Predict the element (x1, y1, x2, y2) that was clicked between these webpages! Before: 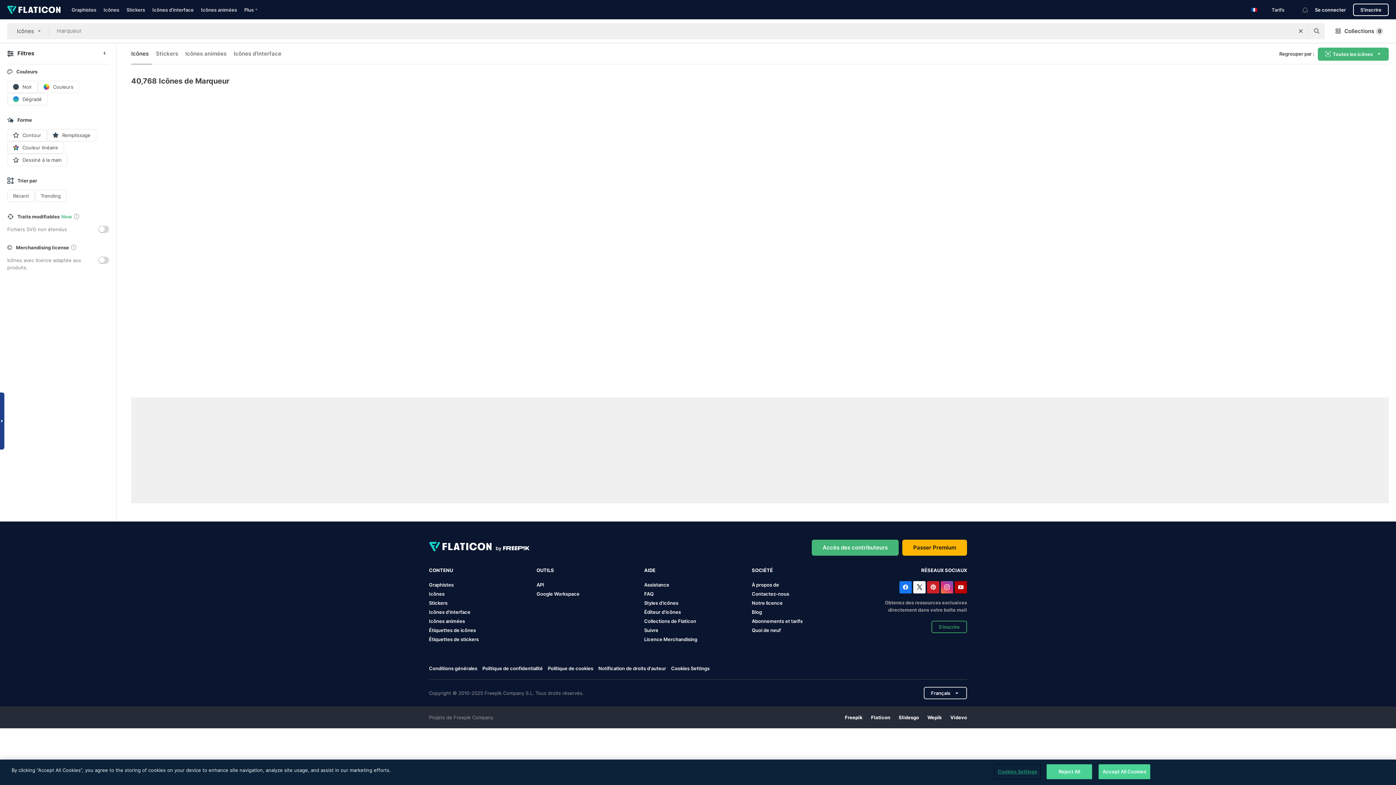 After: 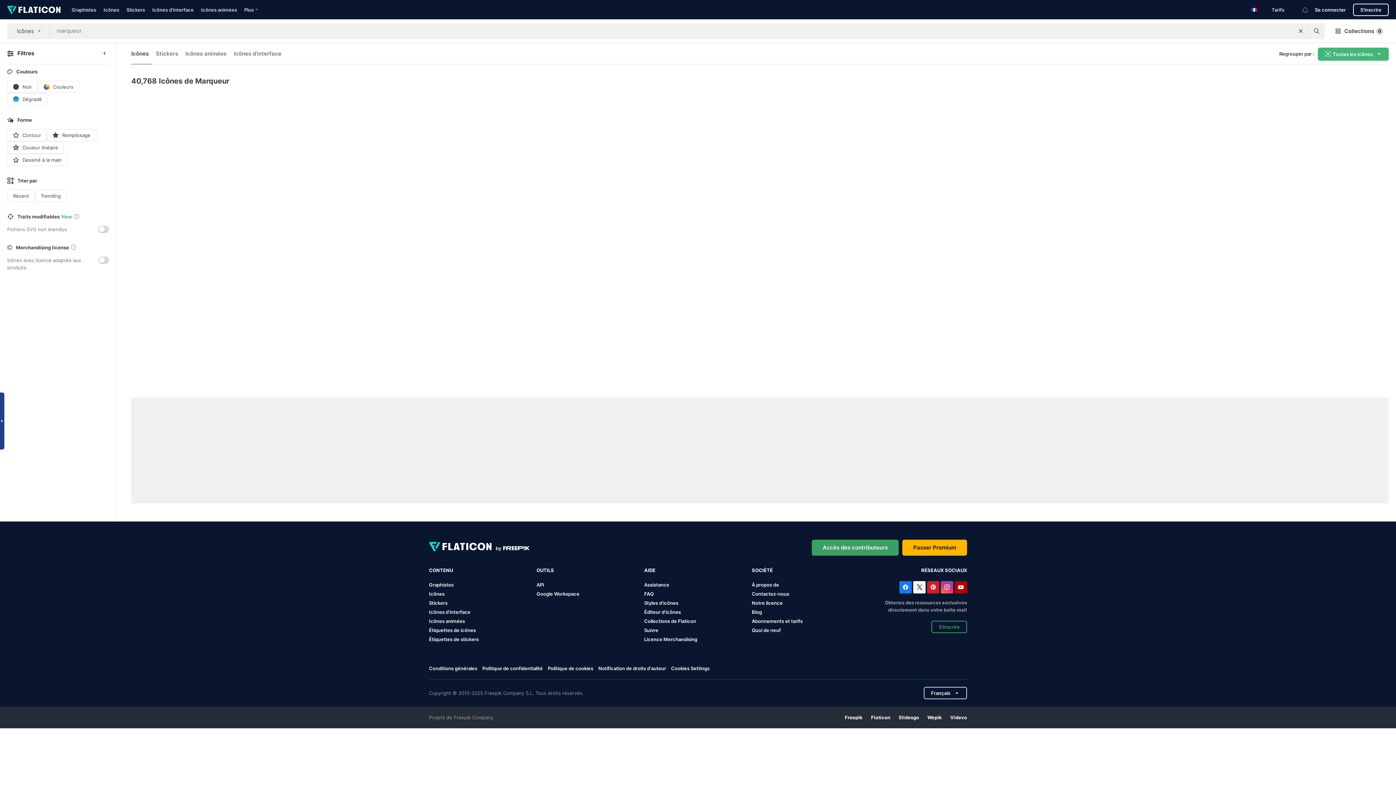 Action: bbox: (812, 539, 898, 555) label: Accès des contributeurs